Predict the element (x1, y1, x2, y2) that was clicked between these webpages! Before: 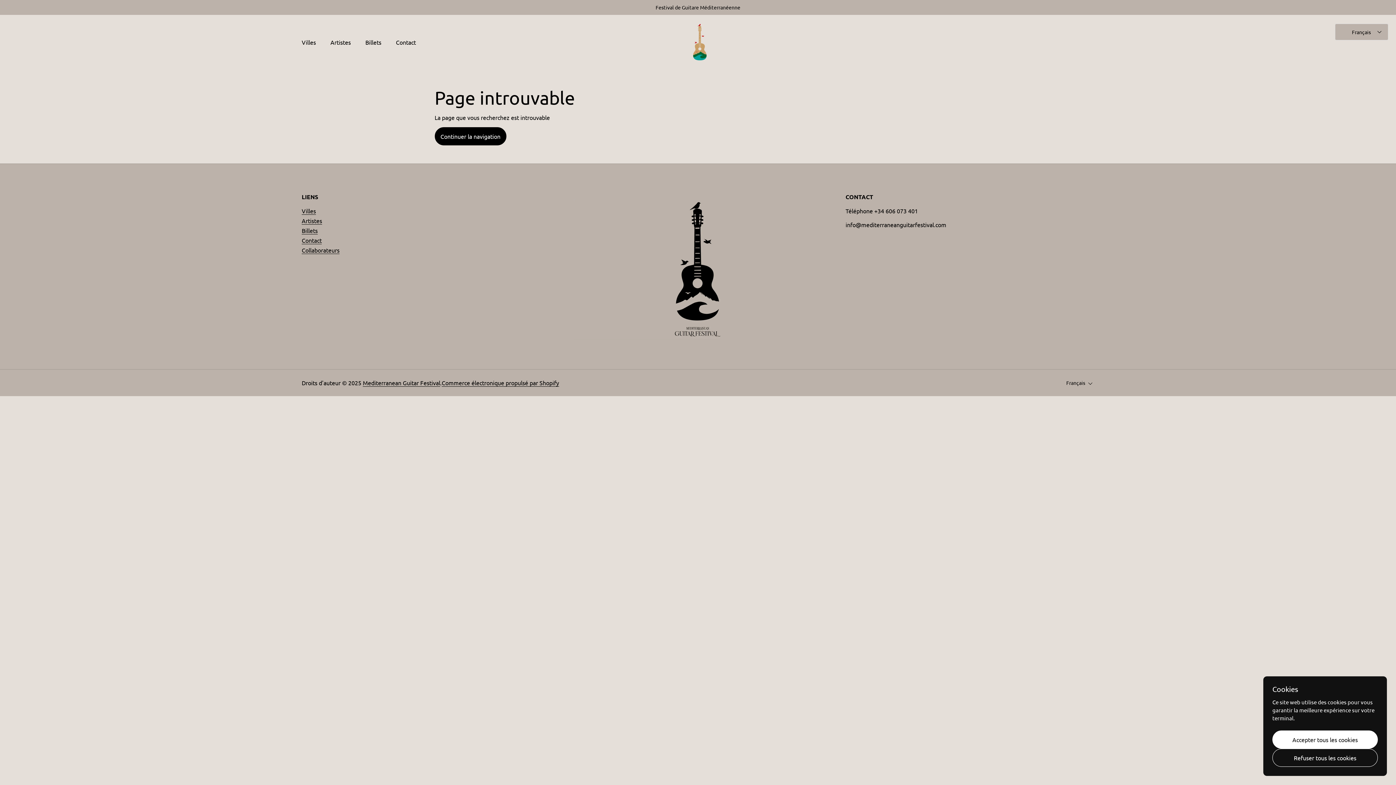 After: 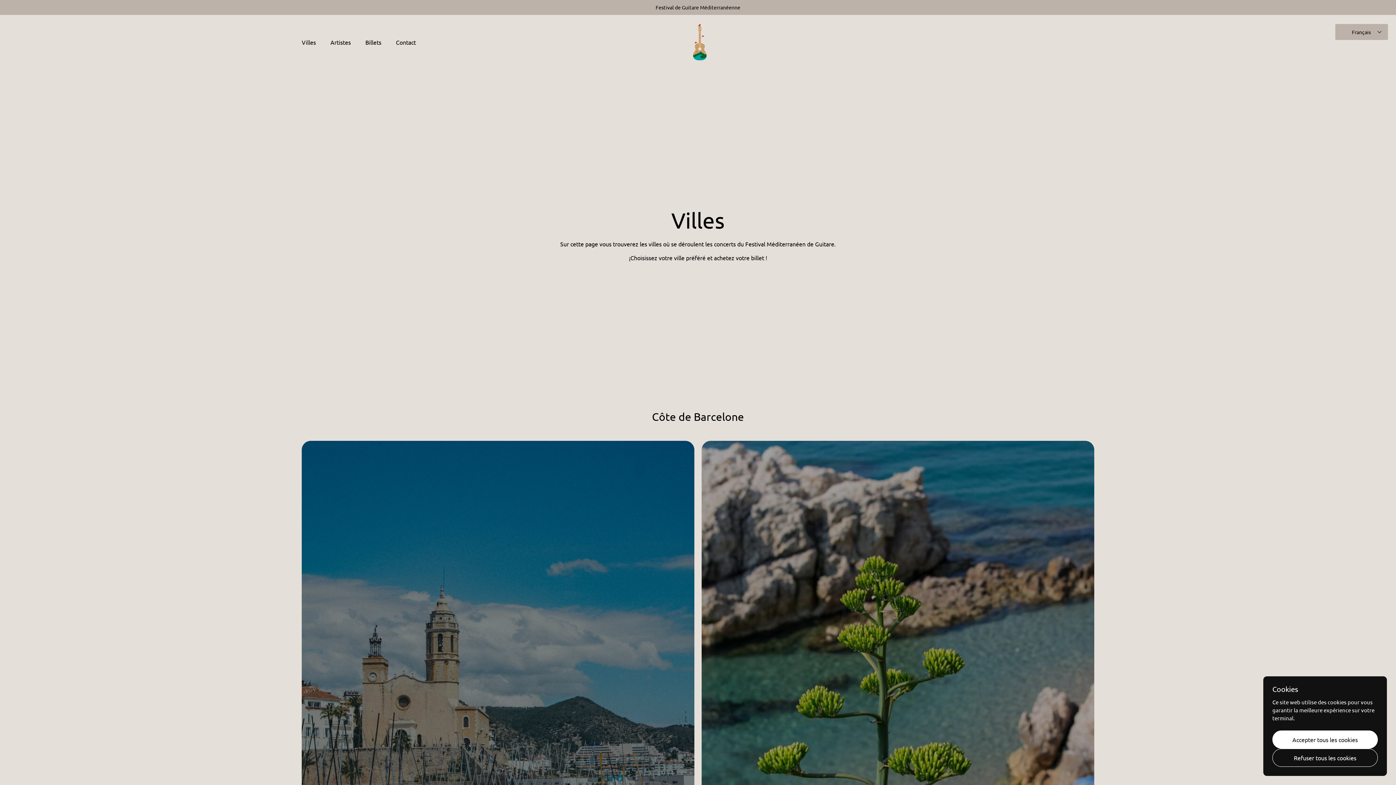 Action: label: Villes bbox: (294, 33, 323, 50)